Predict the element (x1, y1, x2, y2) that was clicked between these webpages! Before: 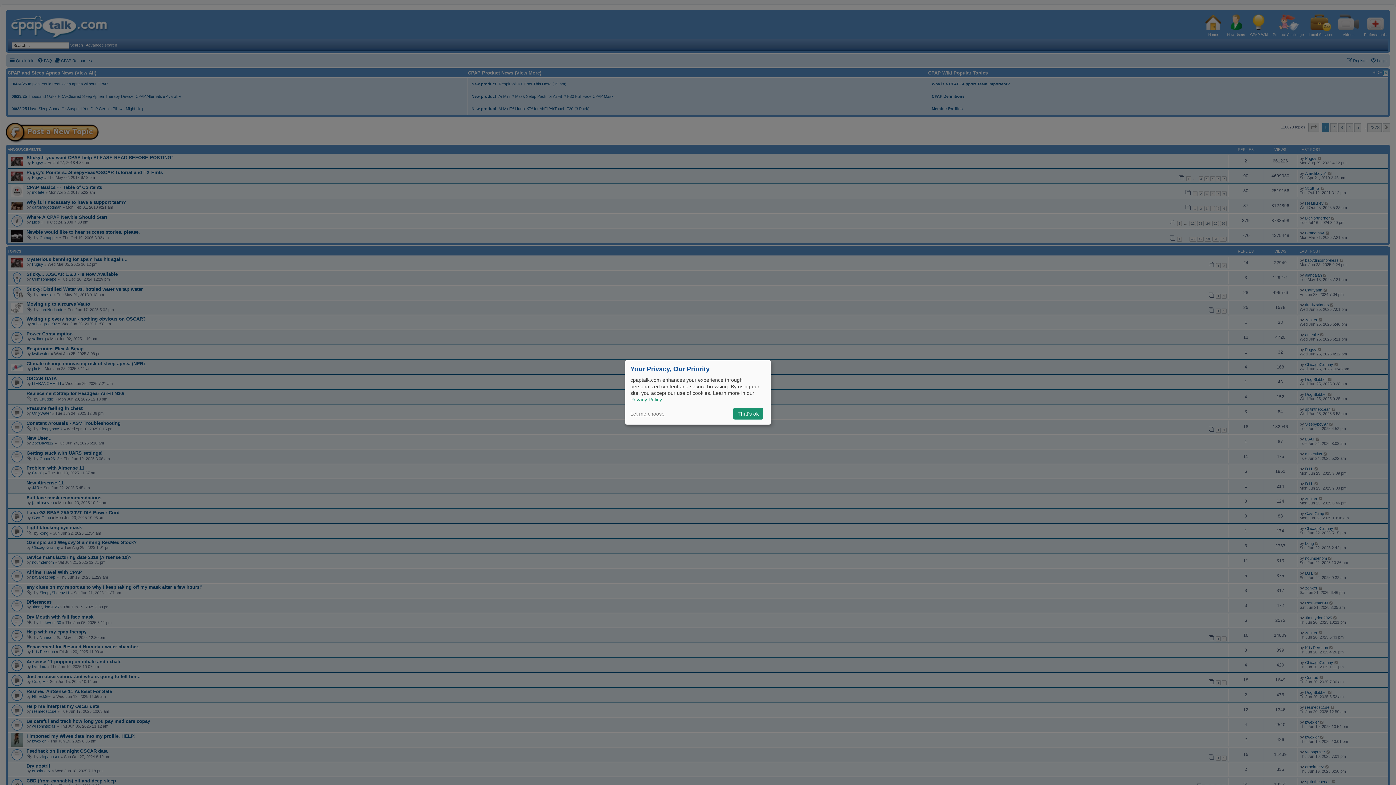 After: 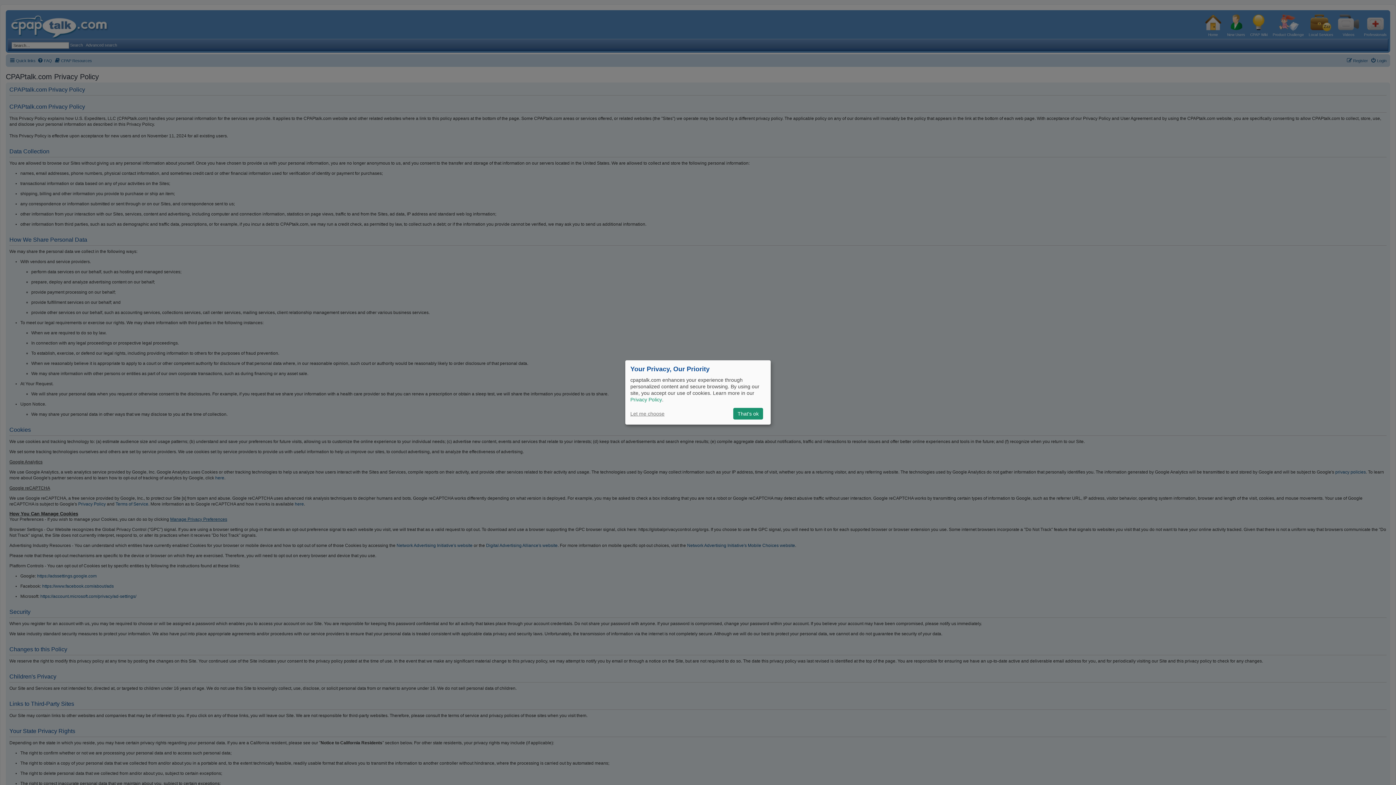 Action: label: Privacy Policy bbox: (630, 396, 662, 403)